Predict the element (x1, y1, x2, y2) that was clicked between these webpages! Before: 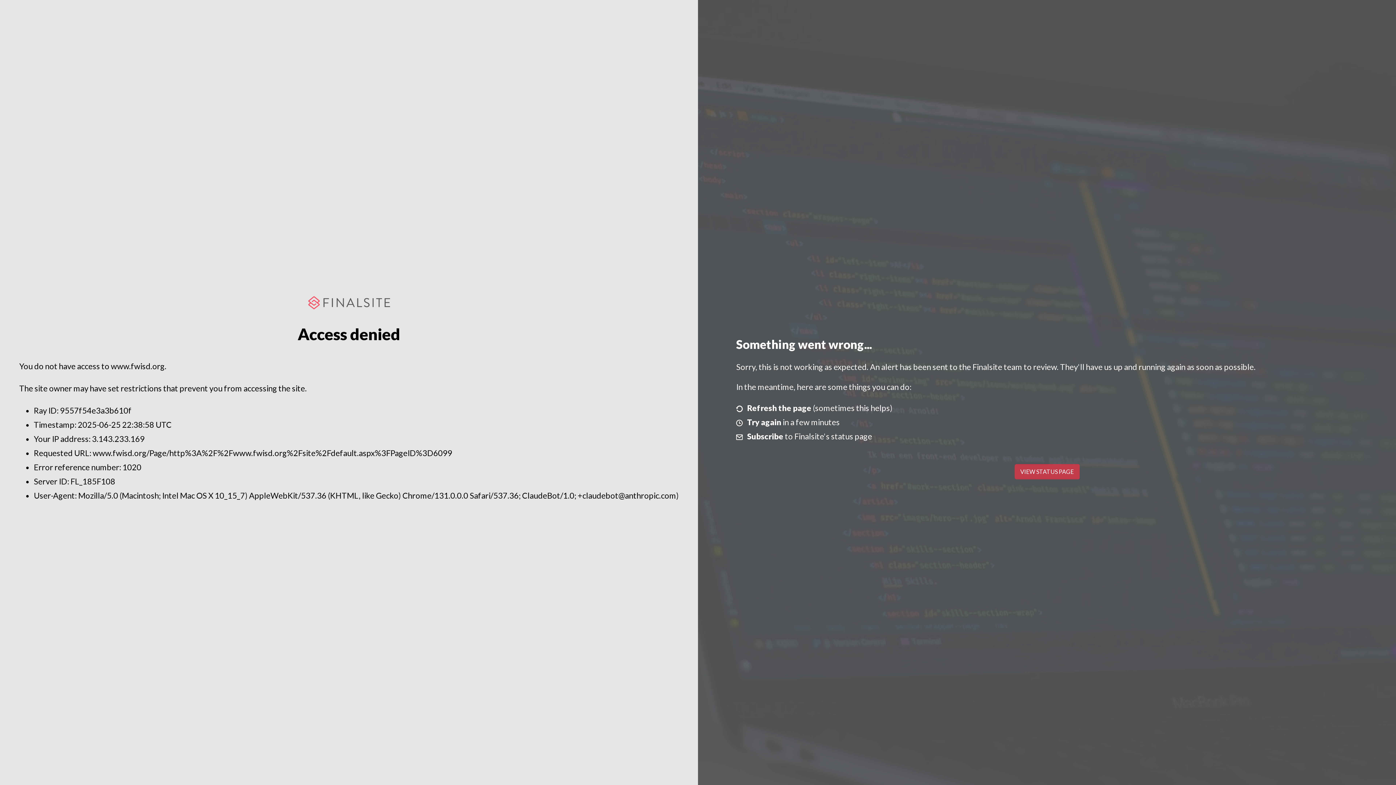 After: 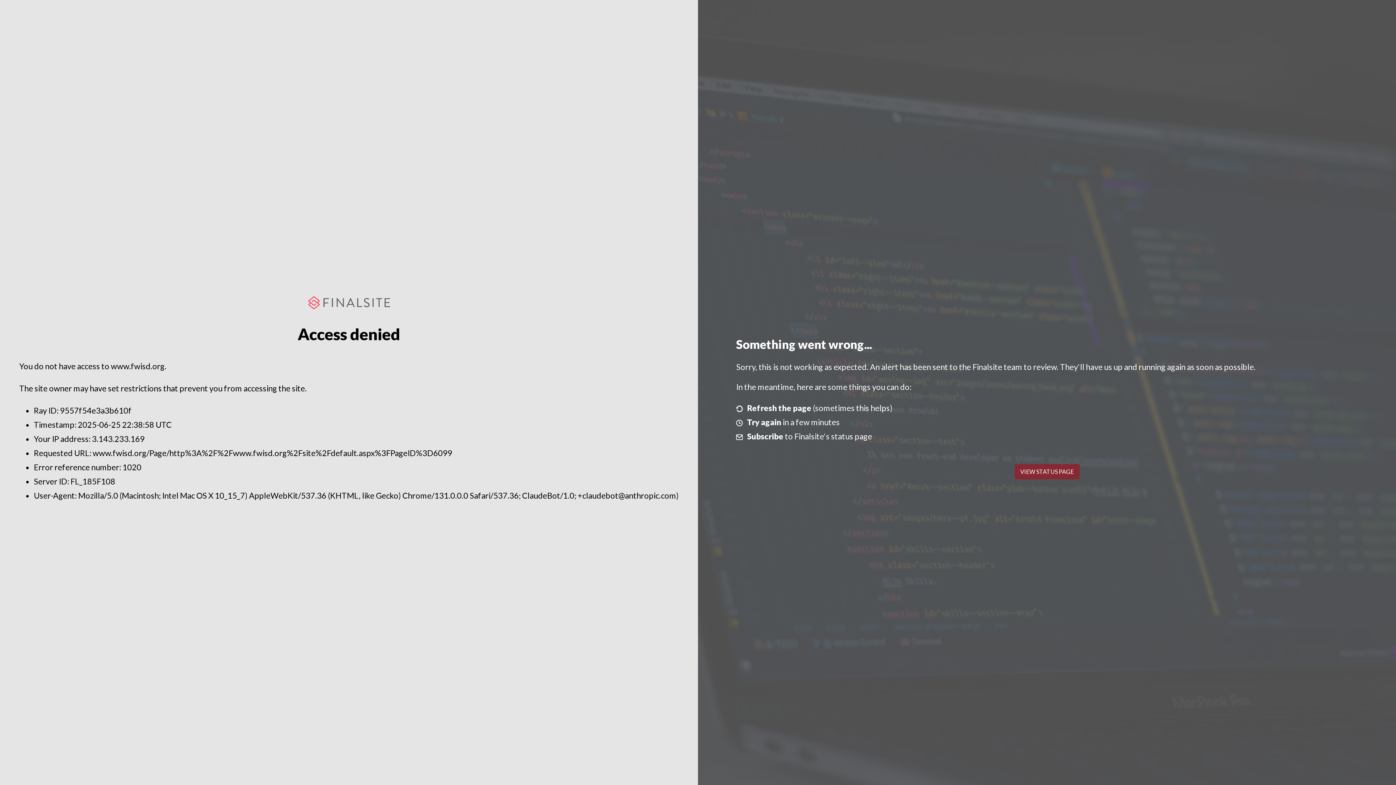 Action: bbox: (1014, 464, 1079, 479) label: VIEW STATUS PAGE